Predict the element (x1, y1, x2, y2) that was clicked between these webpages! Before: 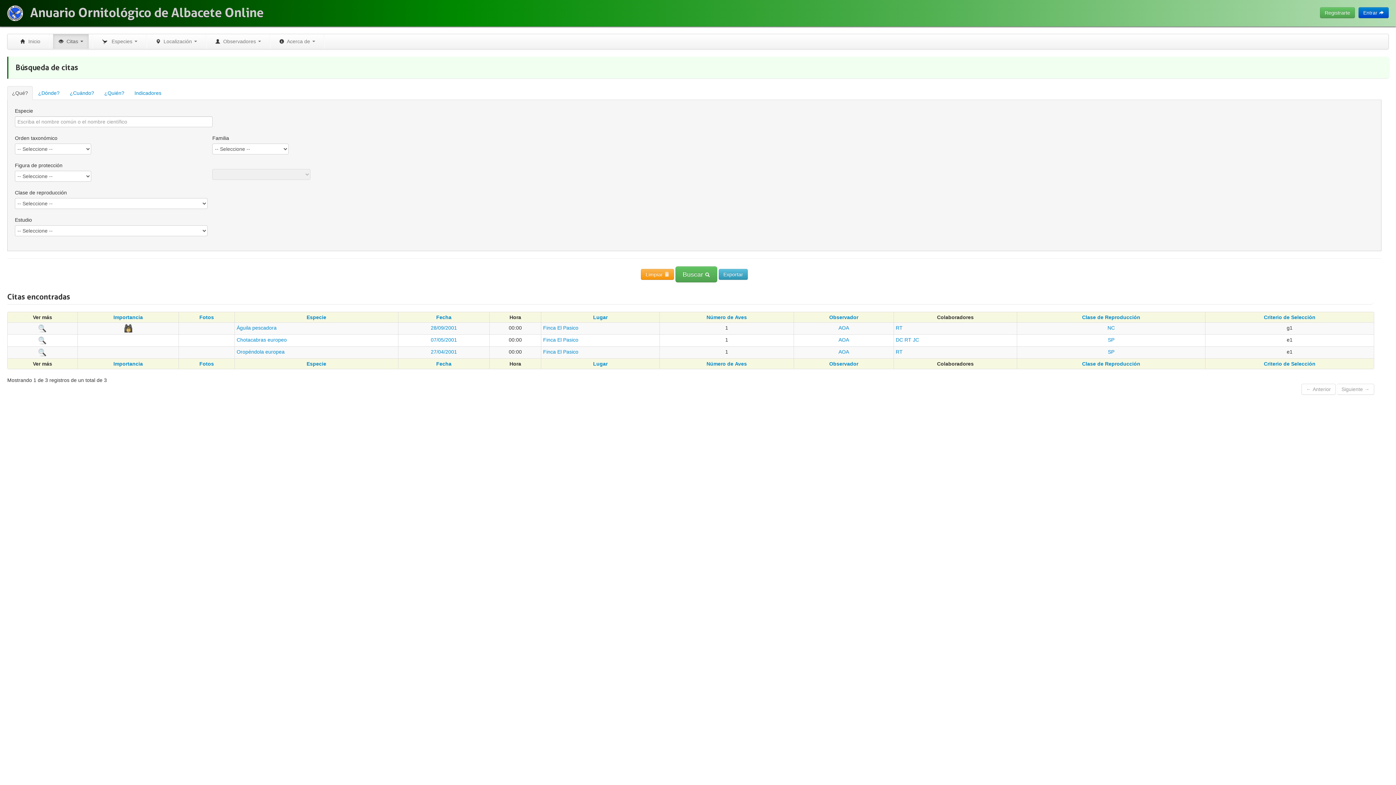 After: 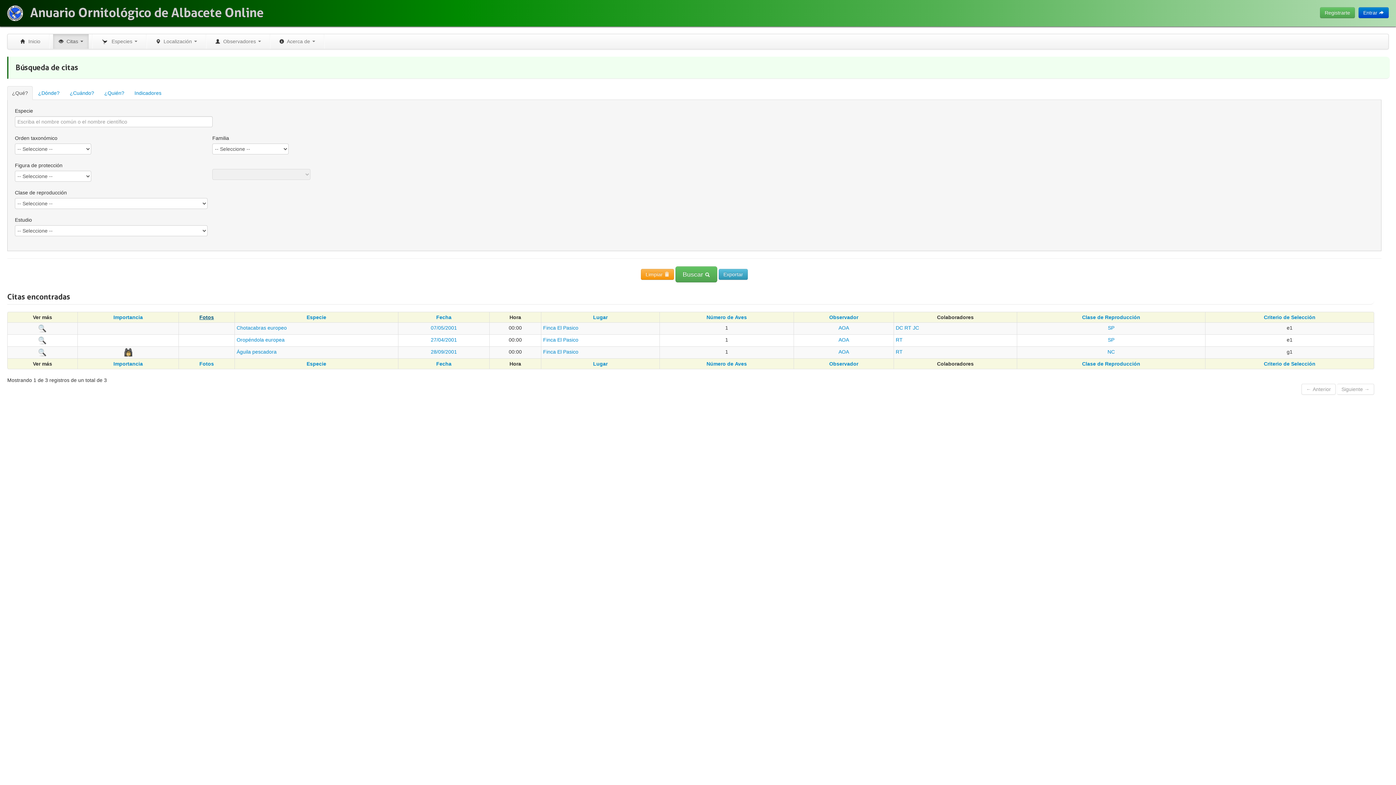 Action: bbox: (199, 314, 214, 320) label: Fotos